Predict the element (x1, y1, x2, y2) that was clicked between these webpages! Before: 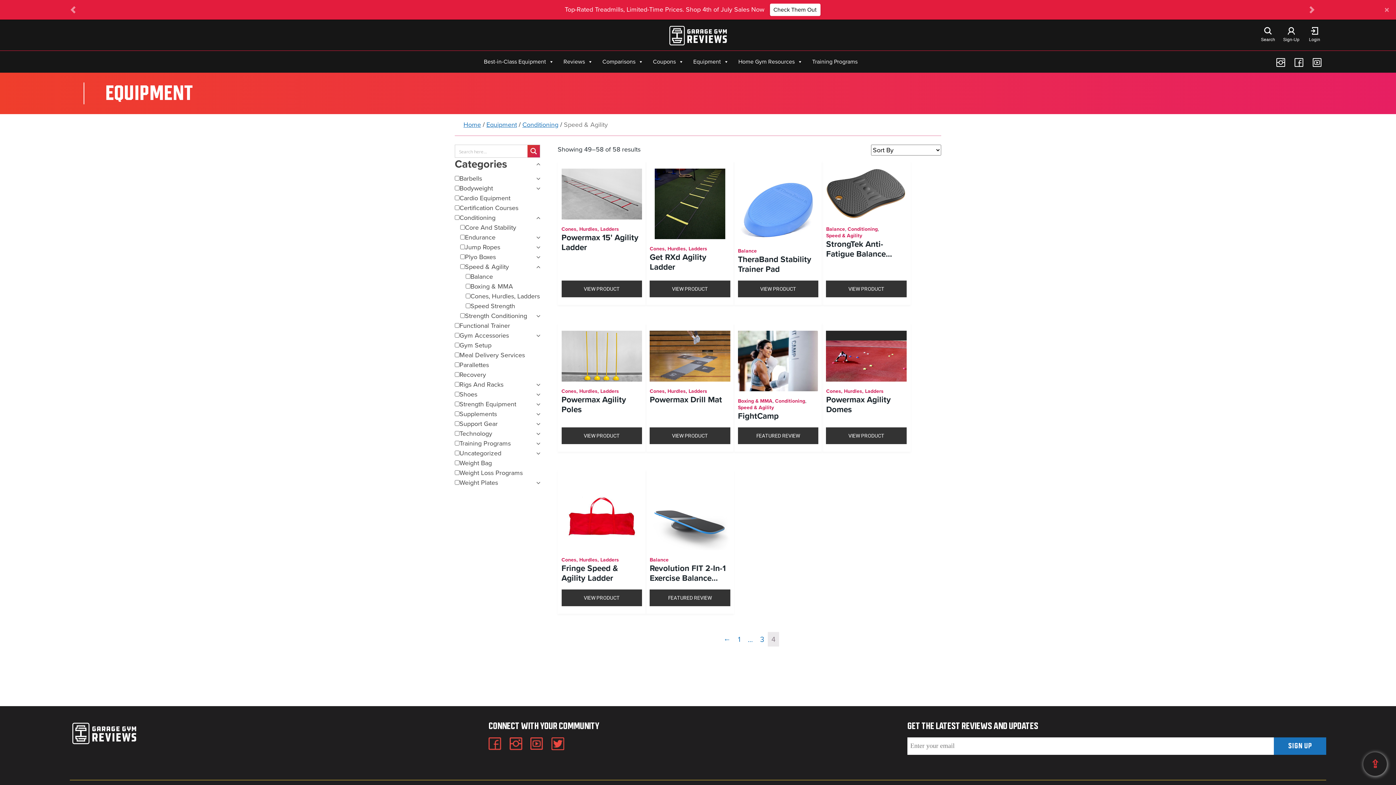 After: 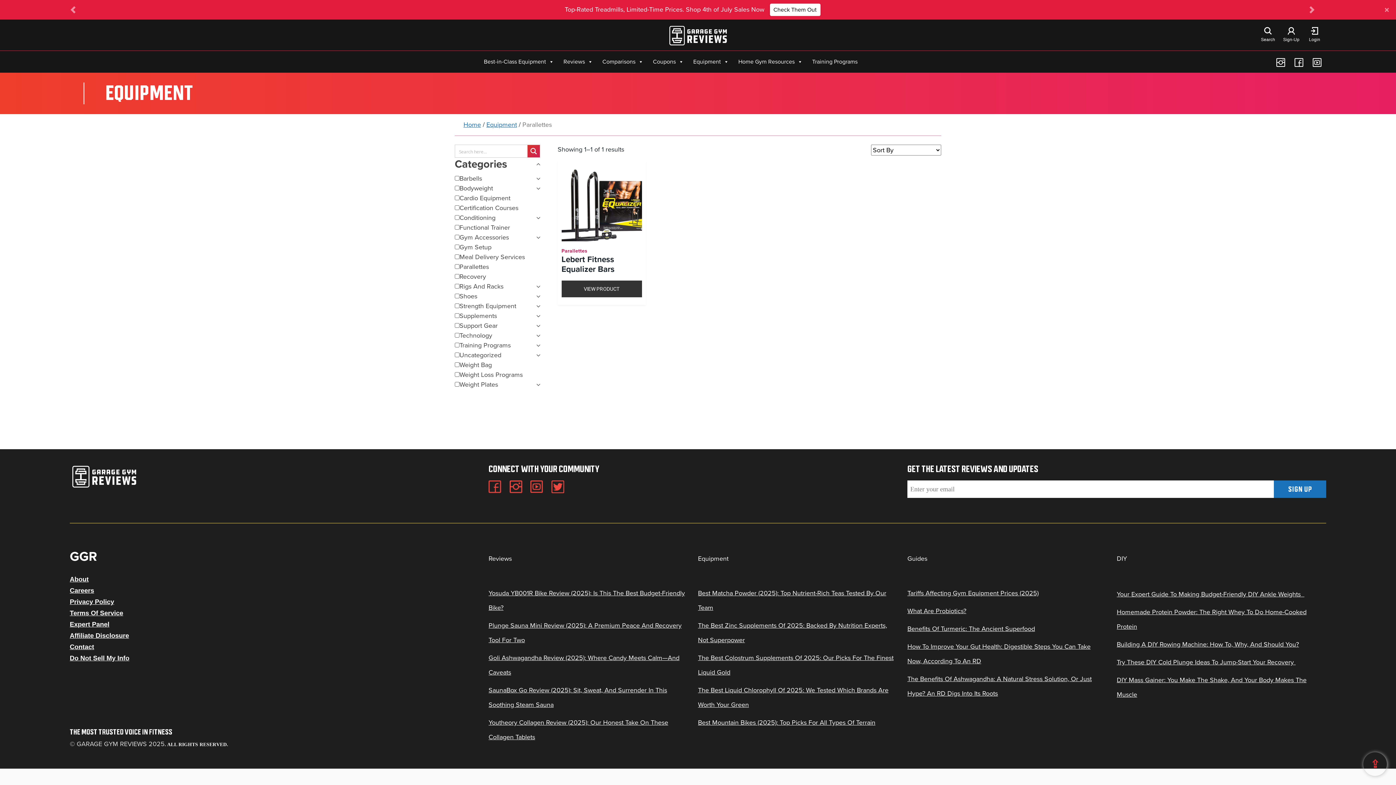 Action: label: Parallettes bbox: (454, 360, 489, 370)